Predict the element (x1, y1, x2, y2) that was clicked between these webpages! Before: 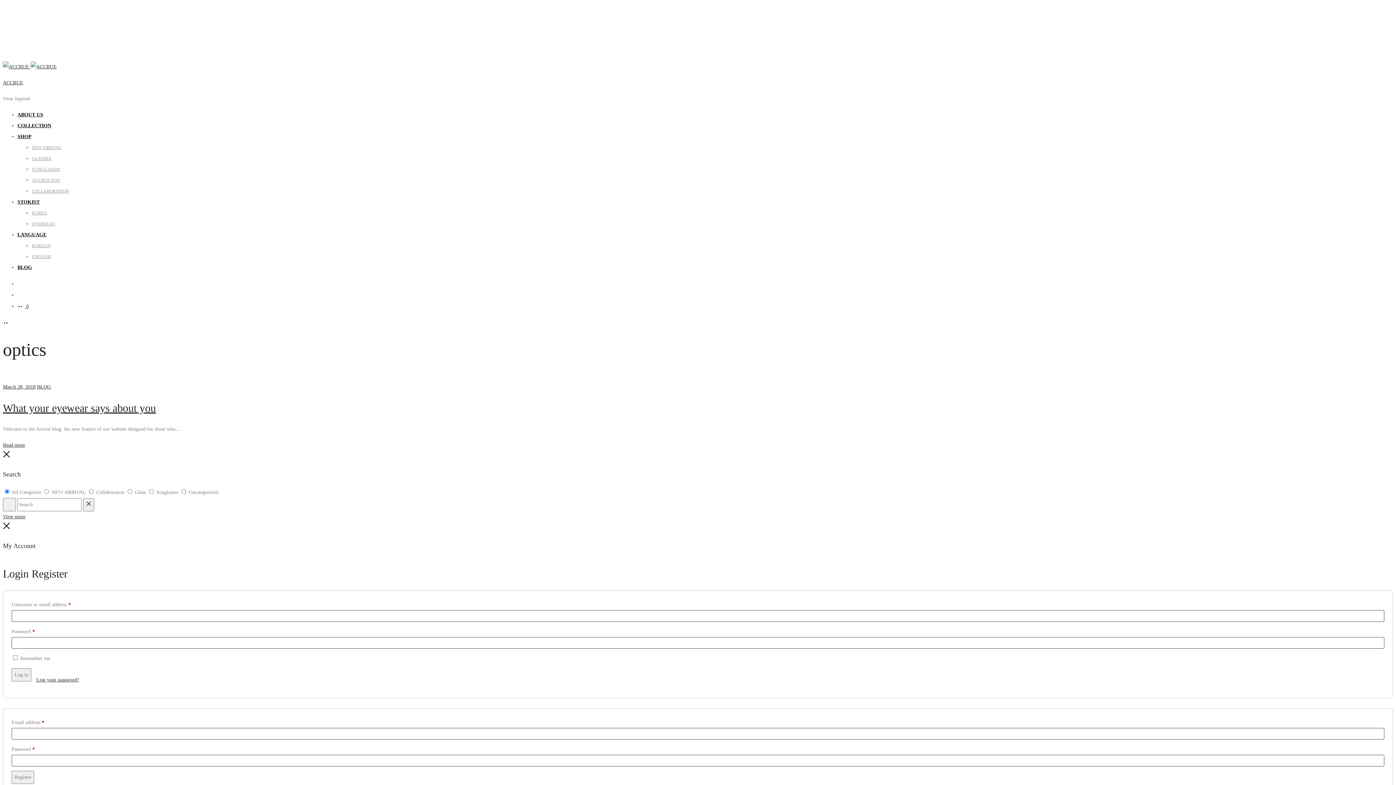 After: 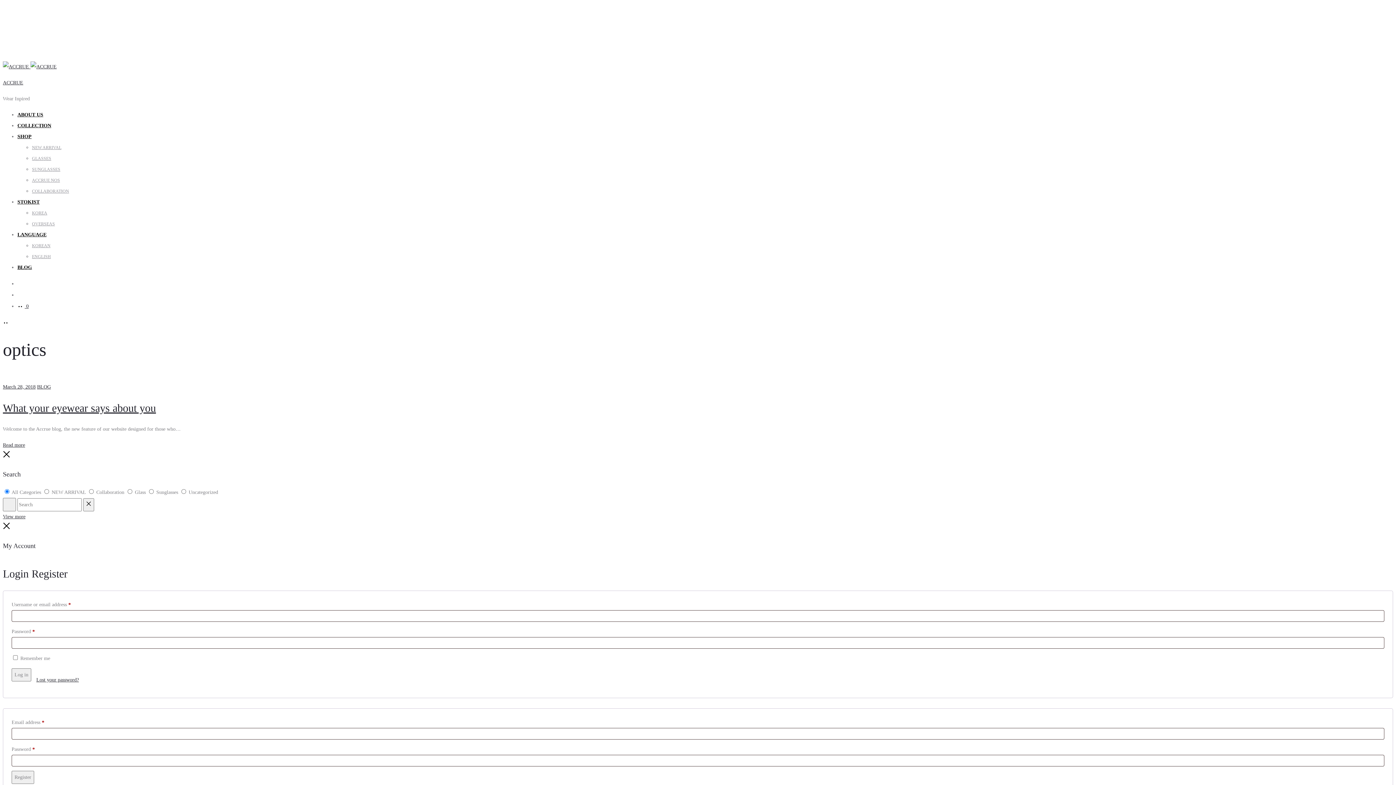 Action: bbox: (17, 232, 46, 237) label: LANGUAGE